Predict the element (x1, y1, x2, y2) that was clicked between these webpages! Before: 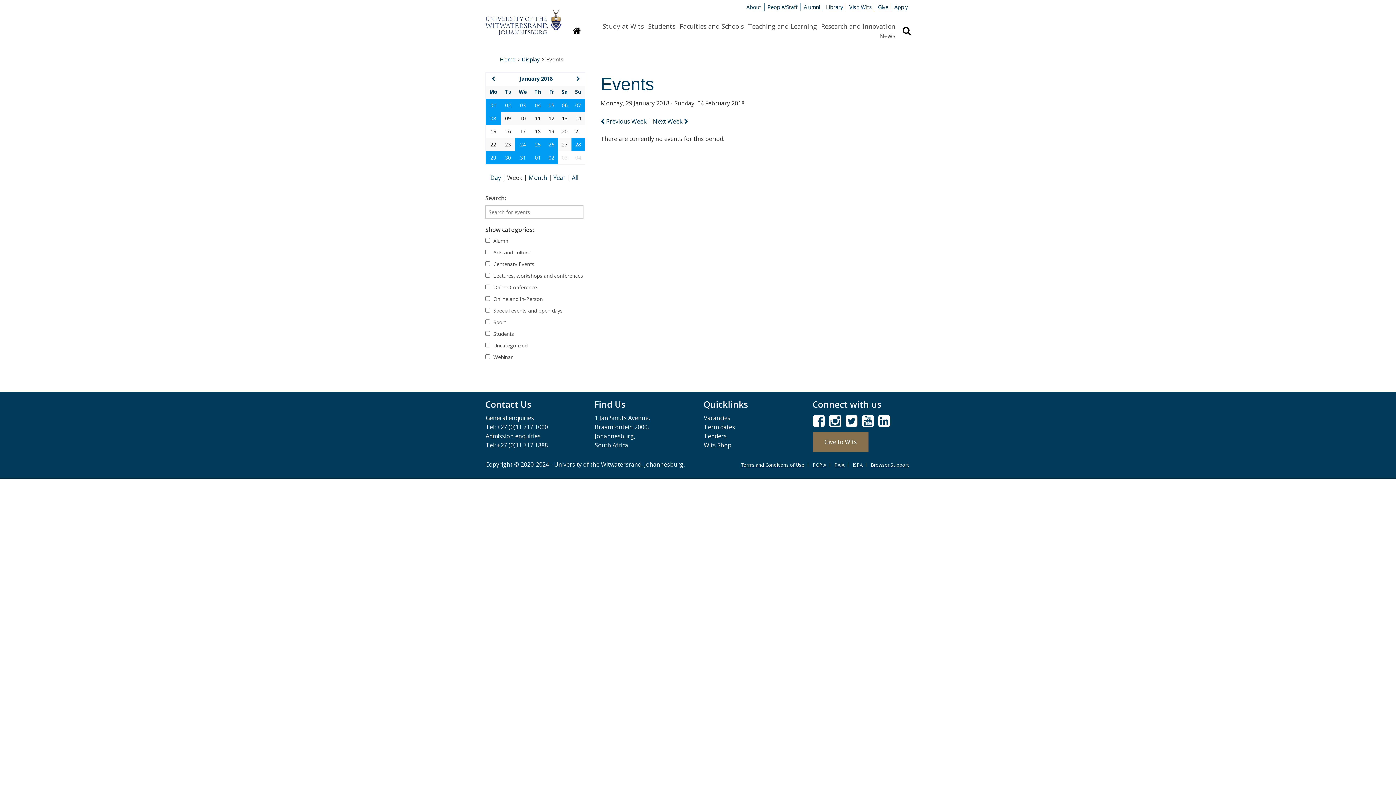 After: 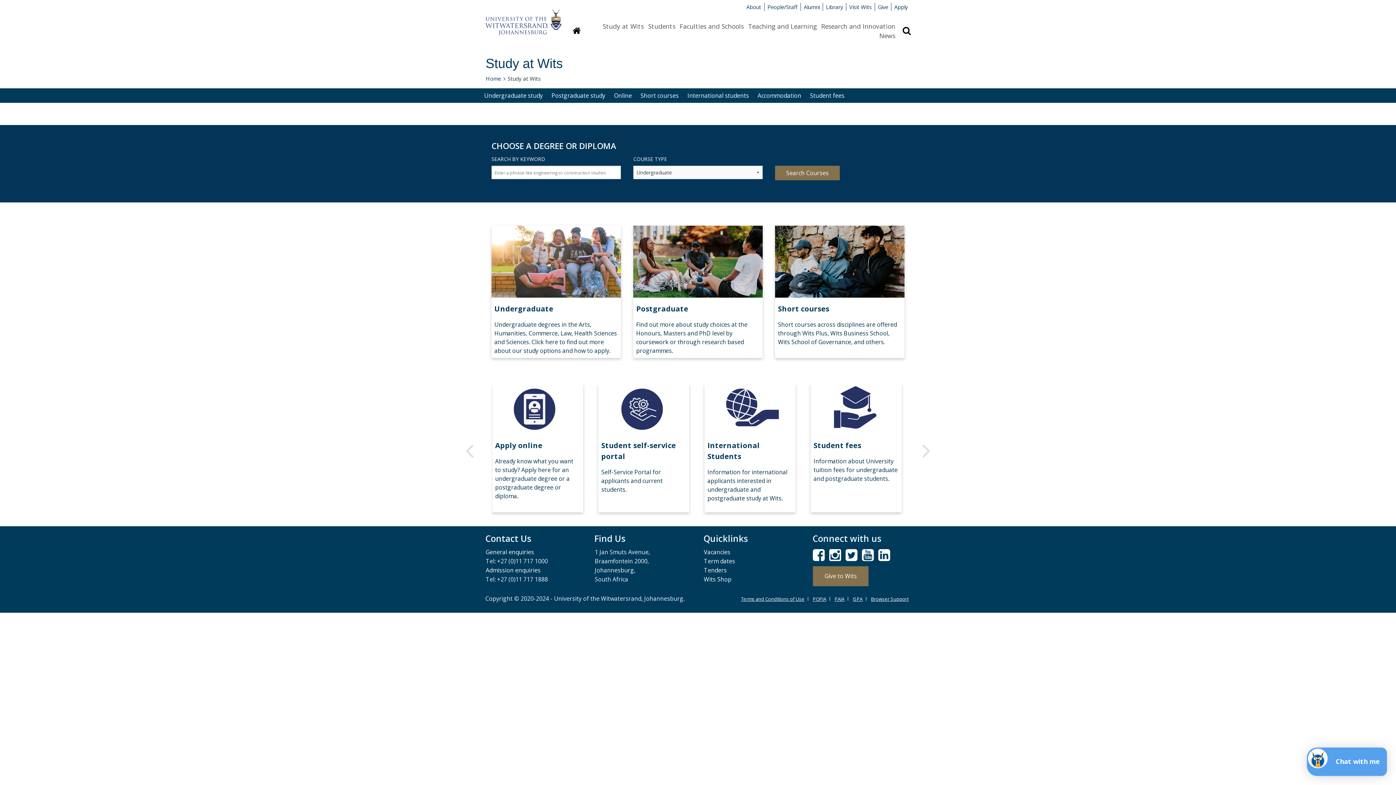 Action: bbox: (602, 21, 644, 30) label: Study at Wits